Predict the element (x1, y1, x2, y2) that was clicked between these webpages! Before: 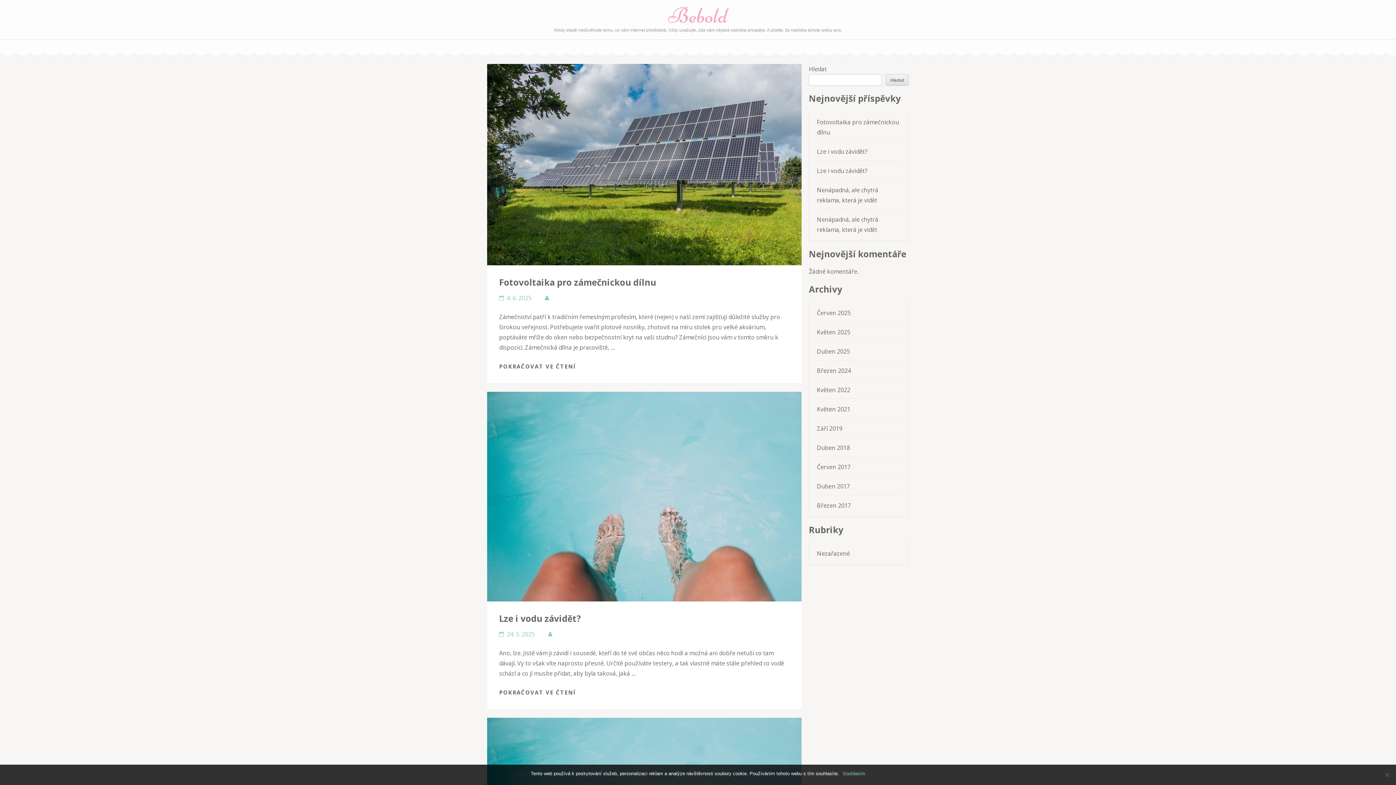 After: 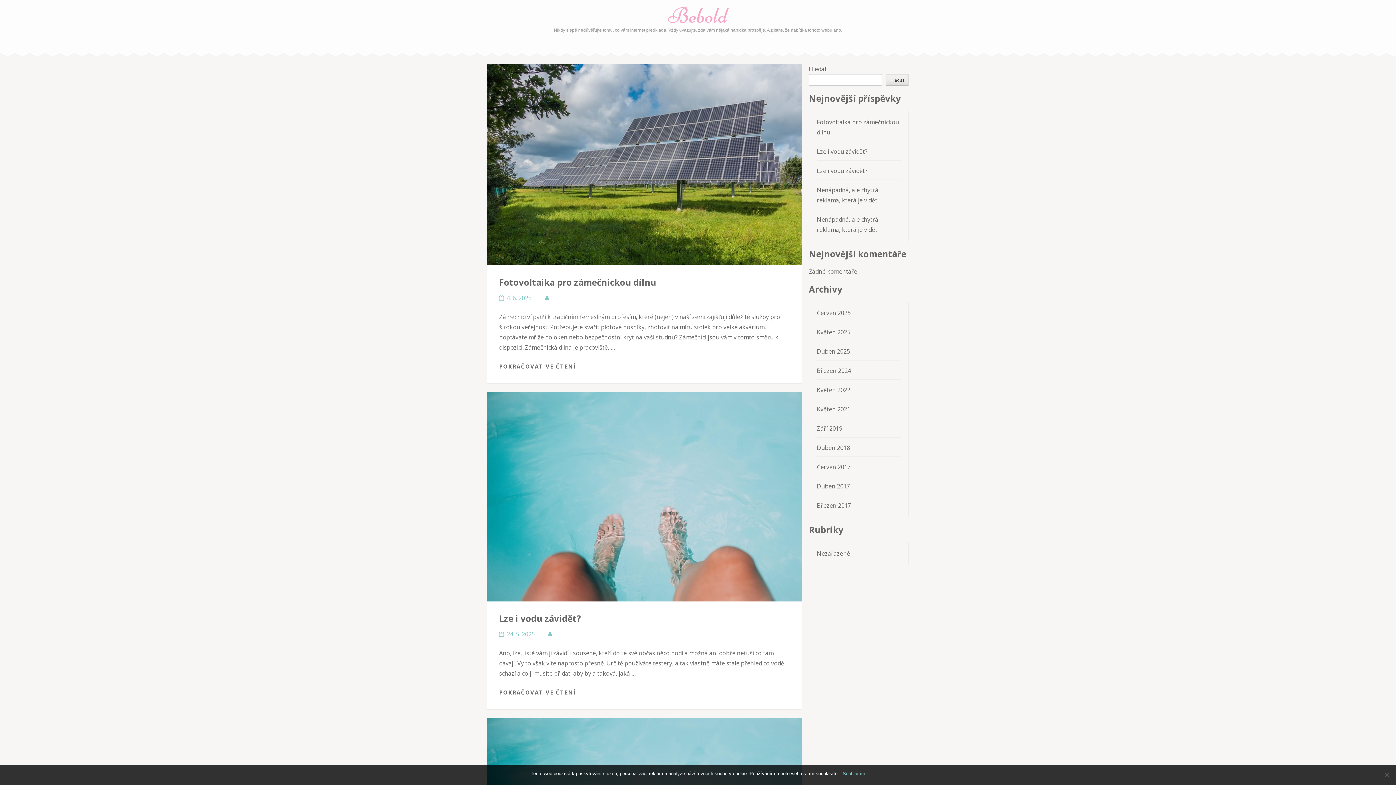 Action: label: Červen 2025 bbox: (817, 308, 850, 316)